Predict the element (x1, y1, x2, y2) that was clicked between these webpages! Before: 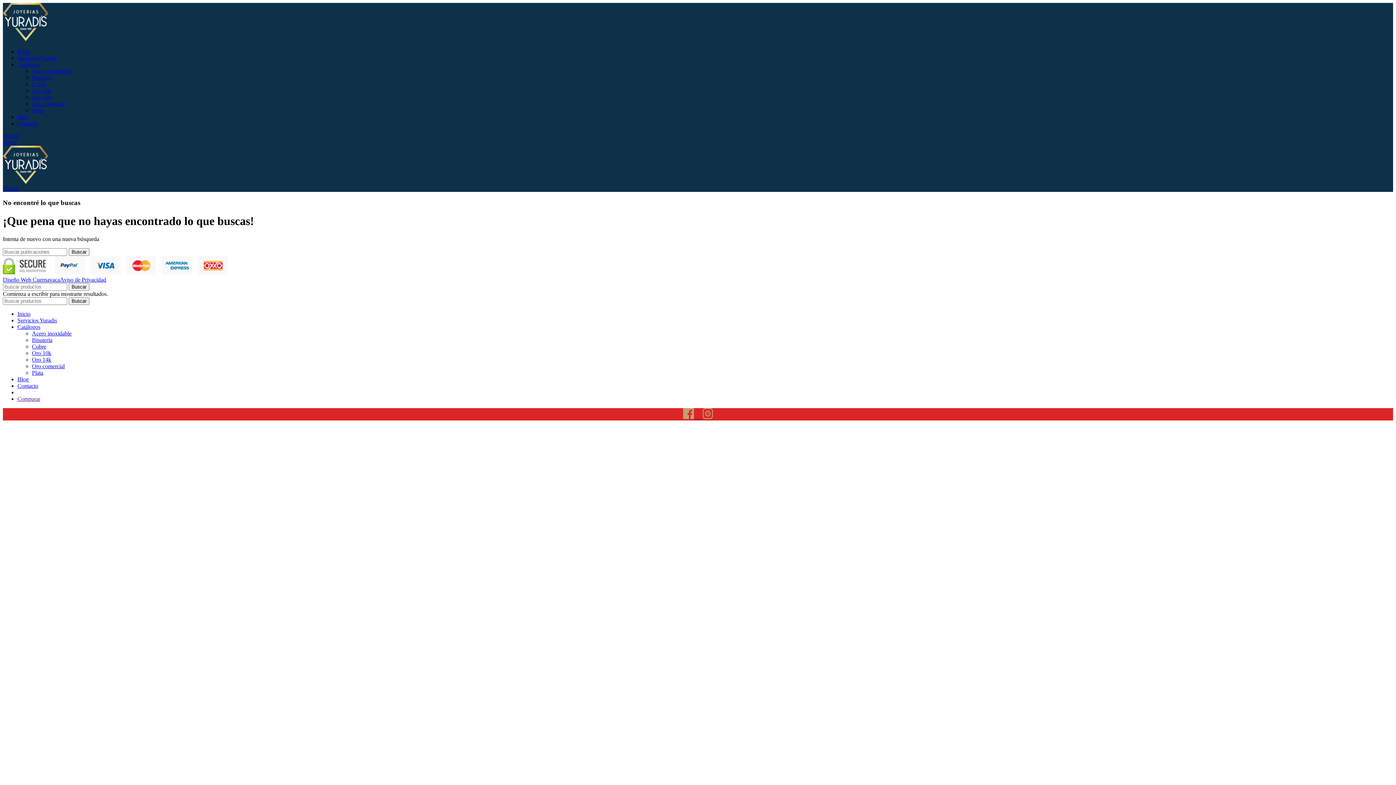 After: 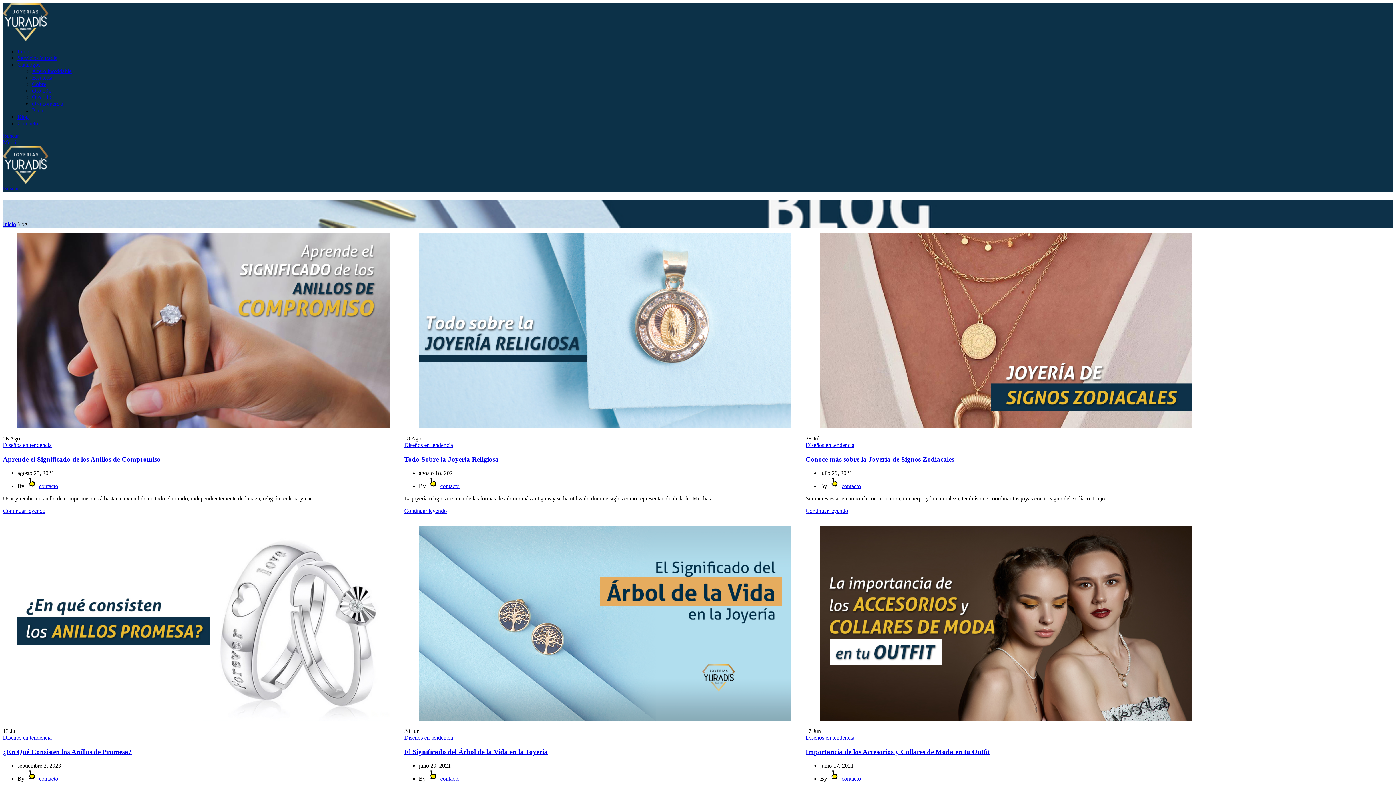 Action: label: Blog bbox: (17, 113, 28, 120)